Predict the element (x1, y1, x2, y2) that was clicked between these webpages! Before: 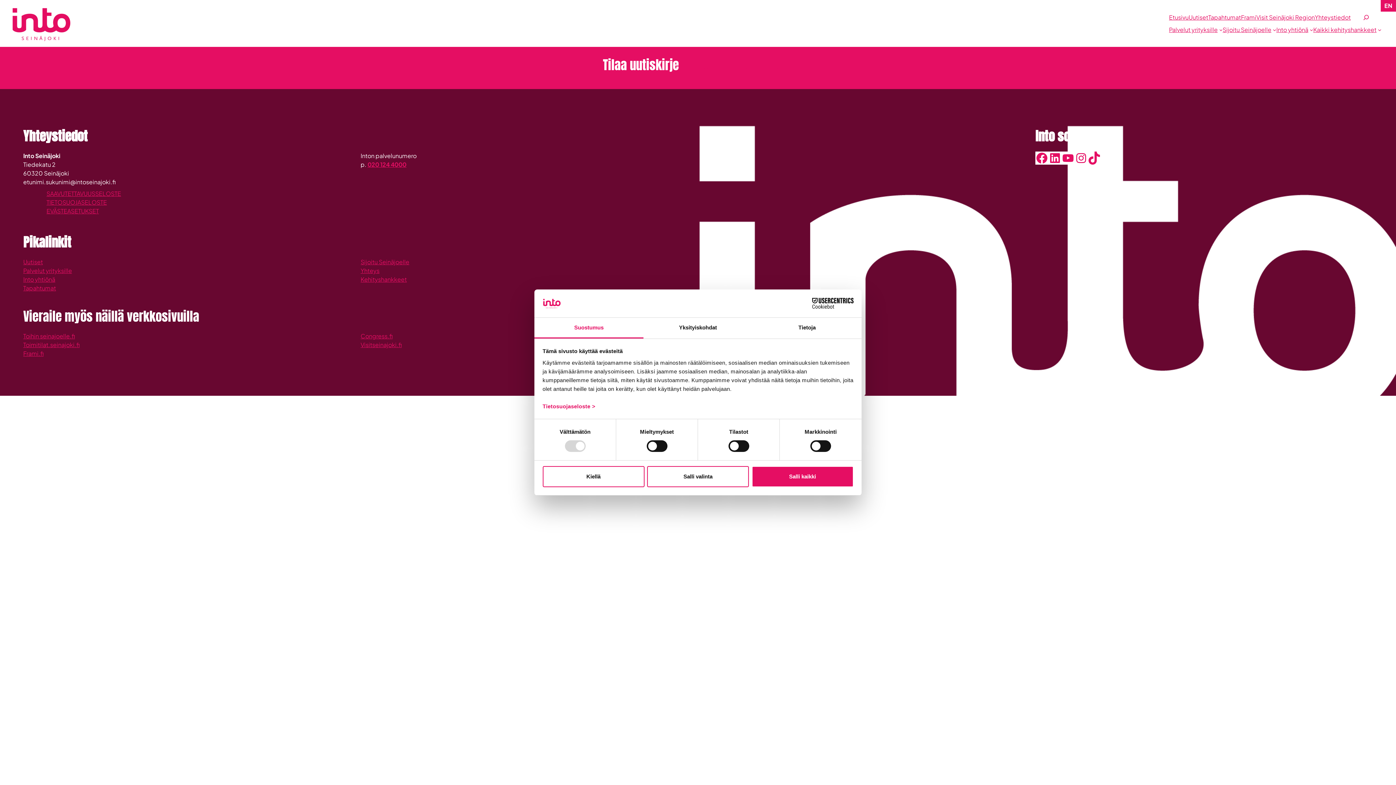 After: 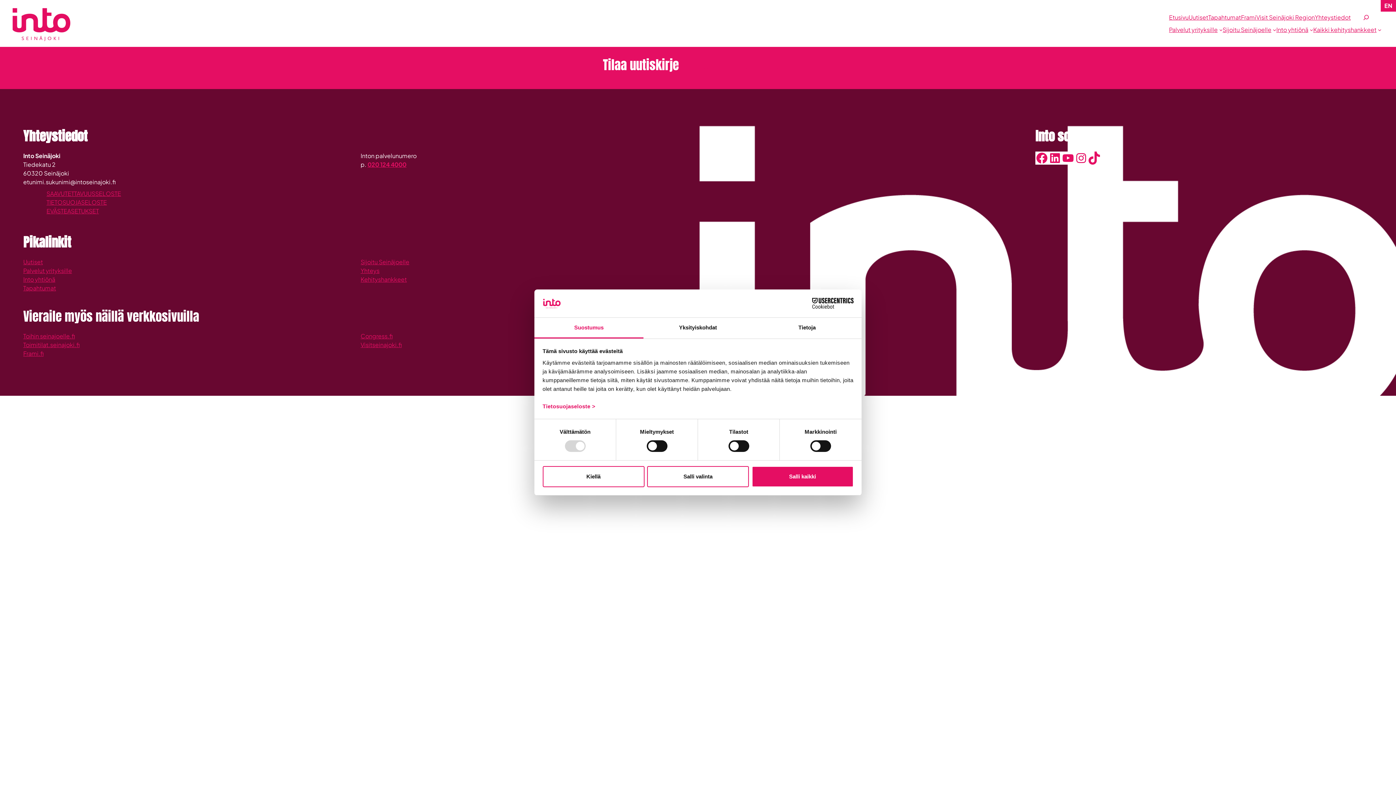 Action: label: Suostumus bbox: (534, 317, 643, 338)